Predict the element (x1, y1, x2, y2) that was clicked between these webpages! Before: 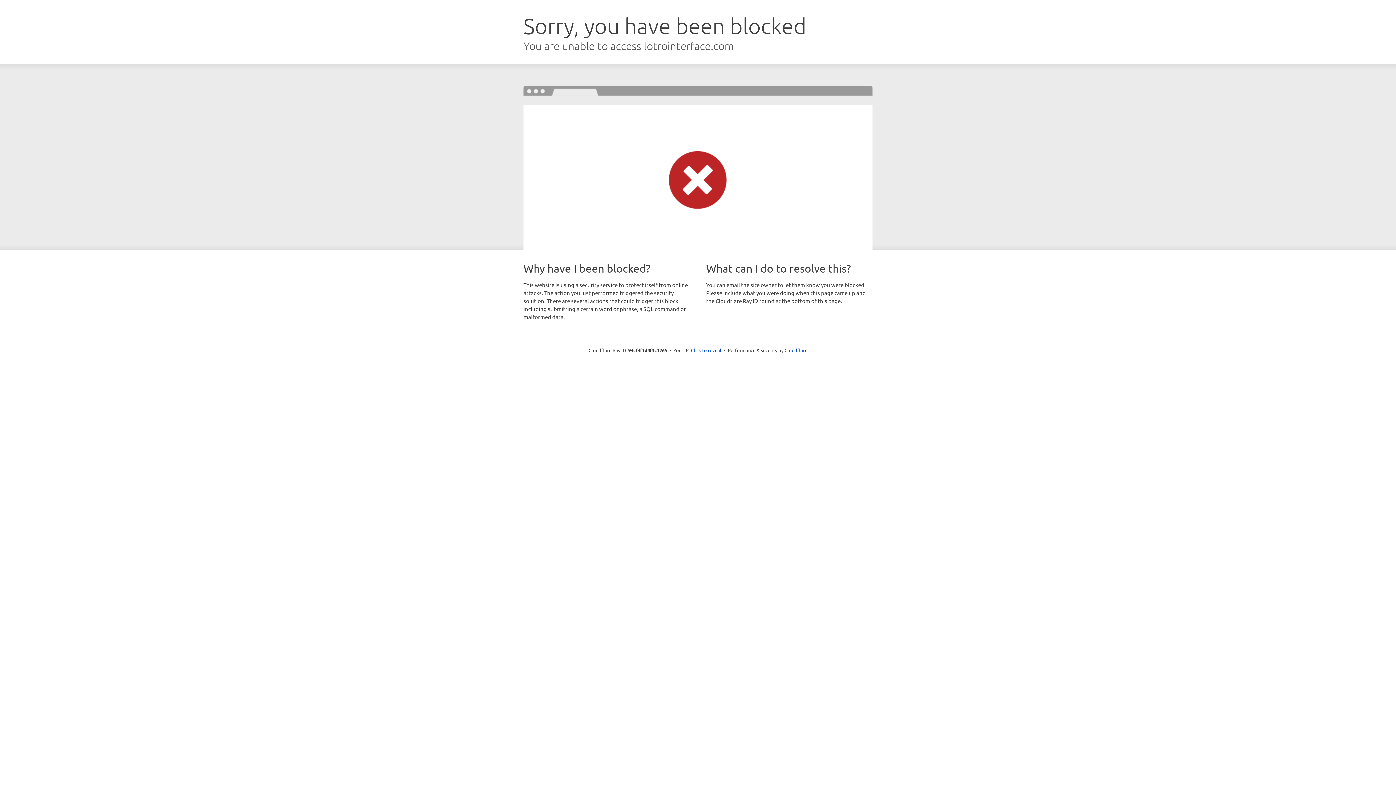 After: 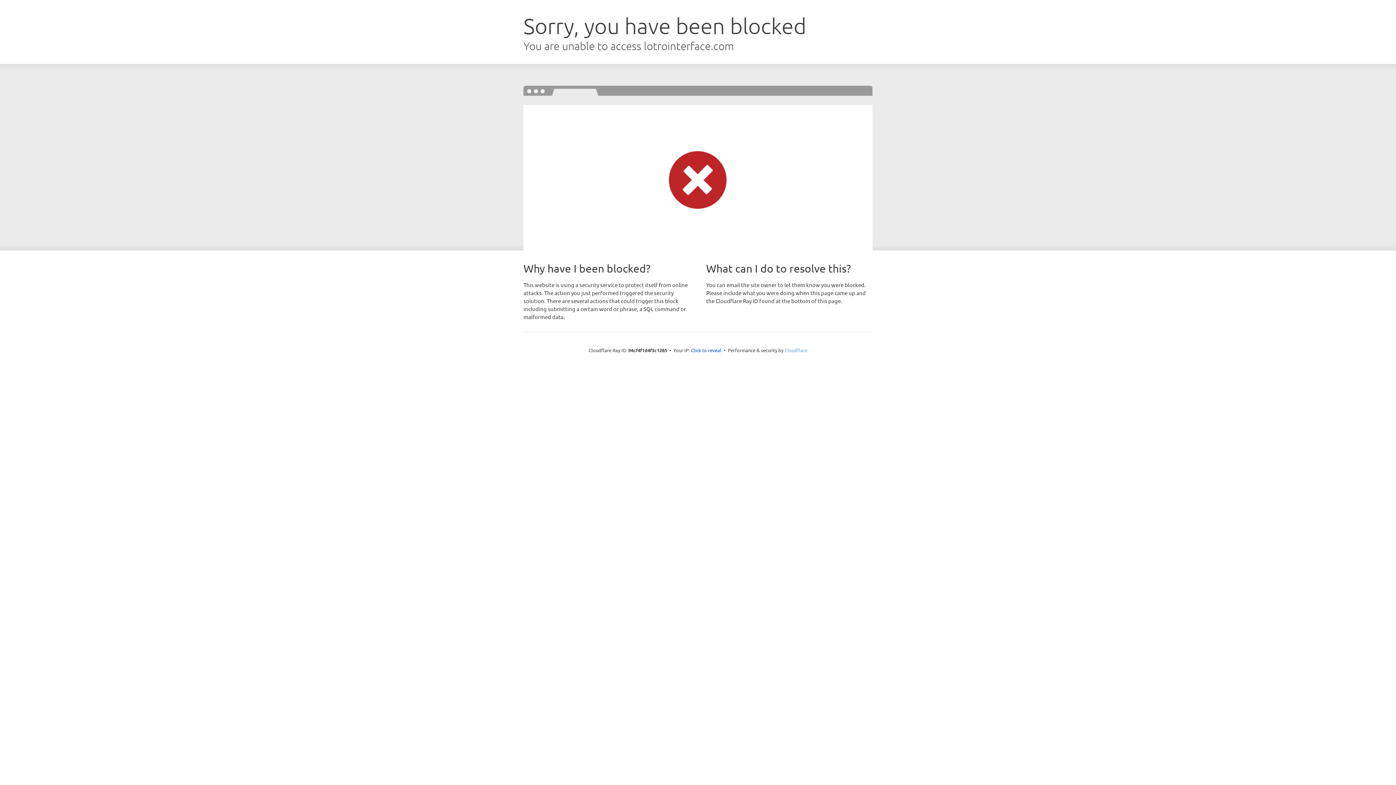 Action: label: Cloudflare bbox: (784, 347, 807, 353)